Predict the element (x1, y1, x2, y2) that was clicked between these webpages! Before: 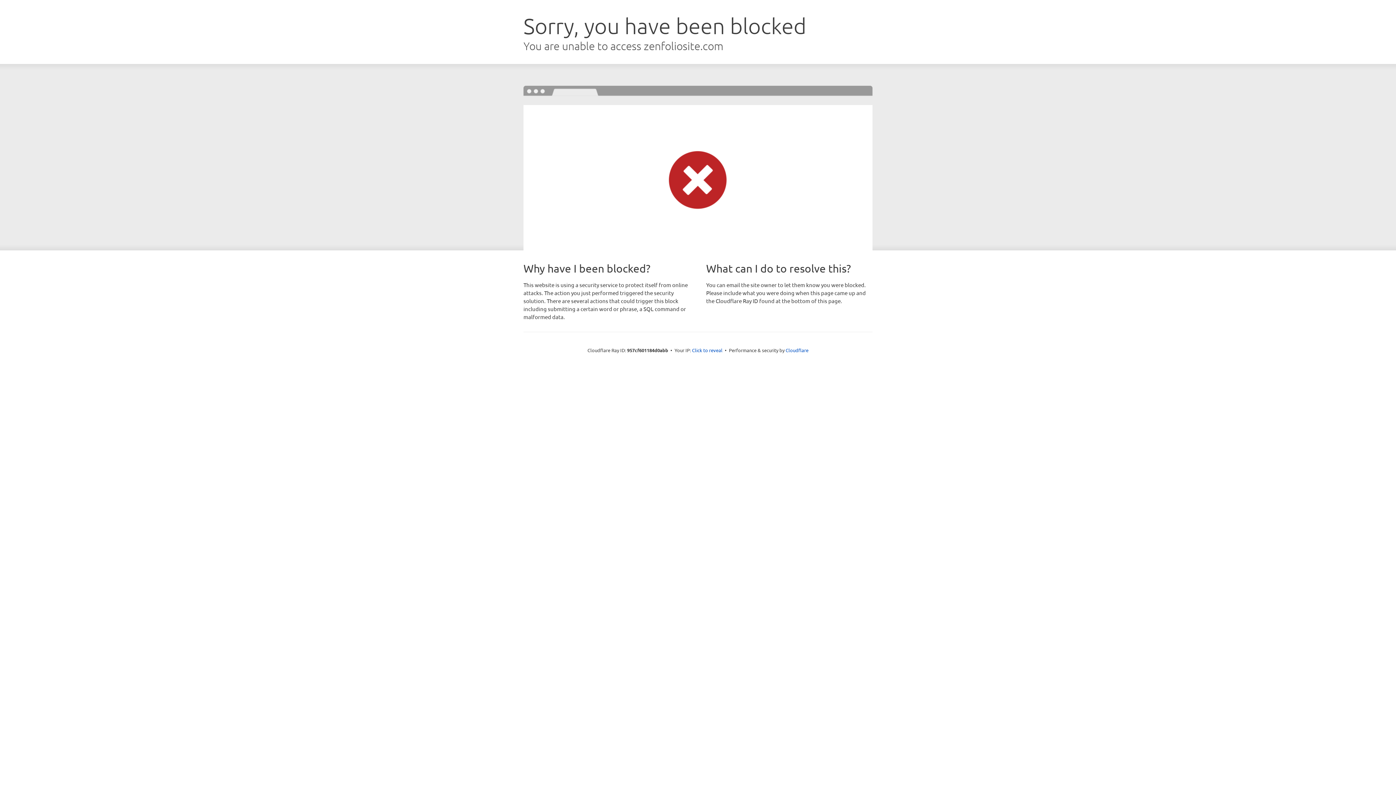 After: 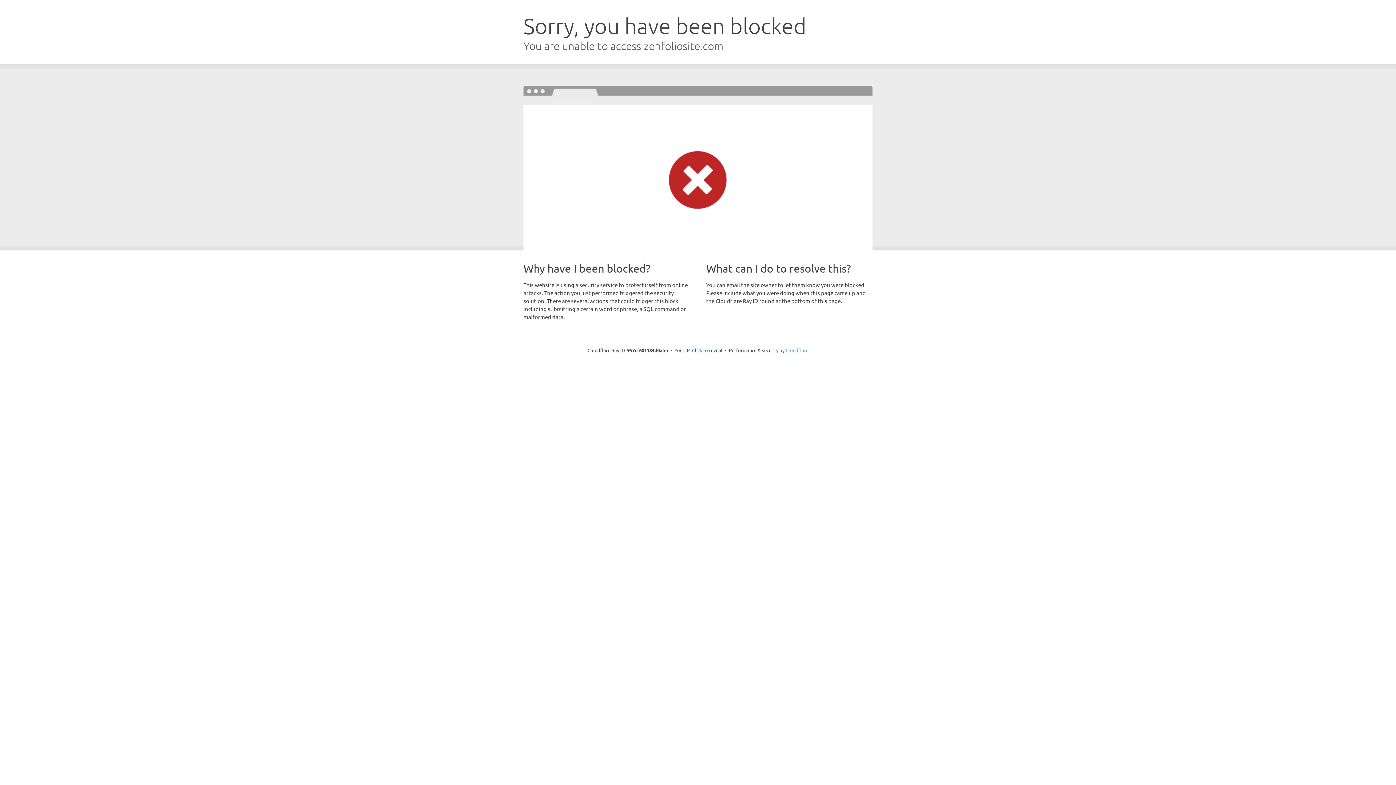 Action: bbox: (785, 347, 808, 353) label: Cloudflare